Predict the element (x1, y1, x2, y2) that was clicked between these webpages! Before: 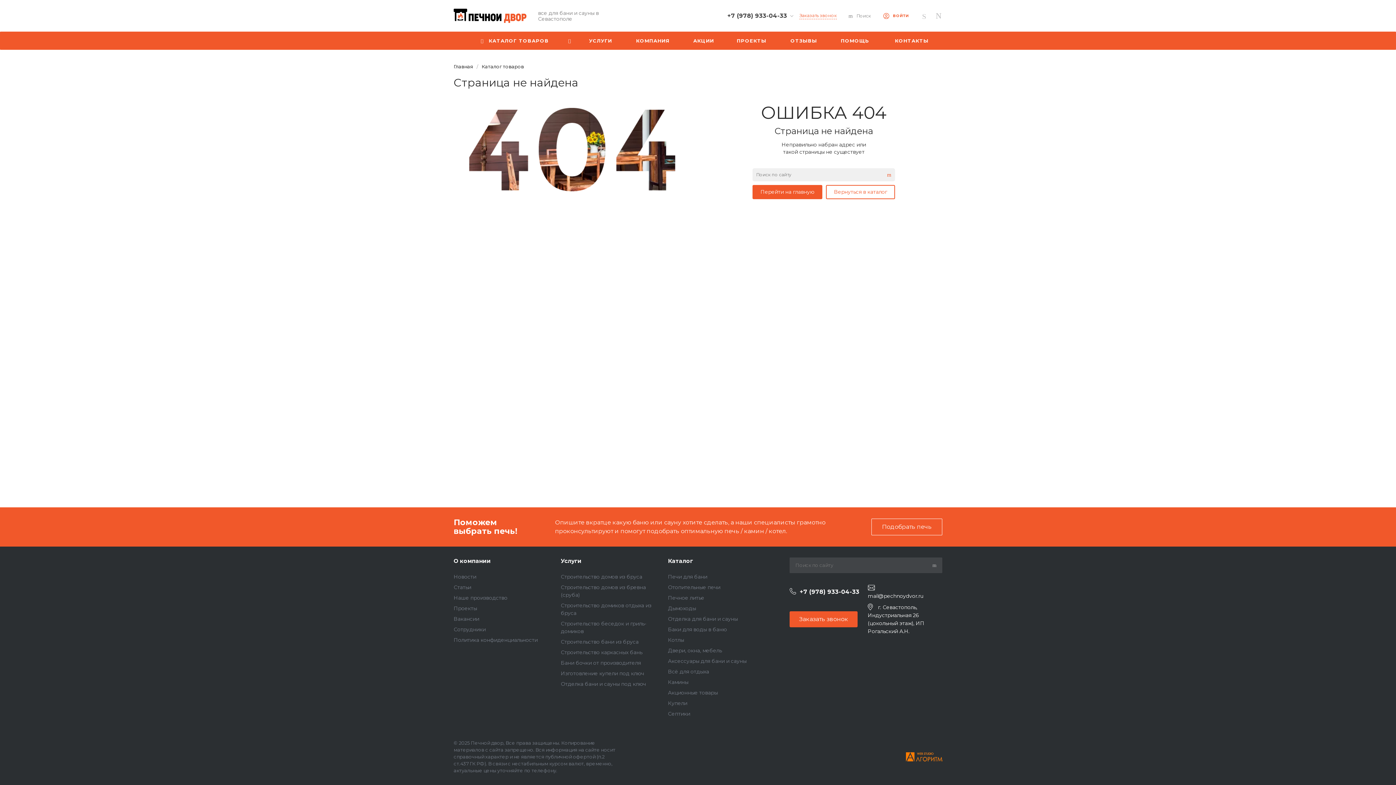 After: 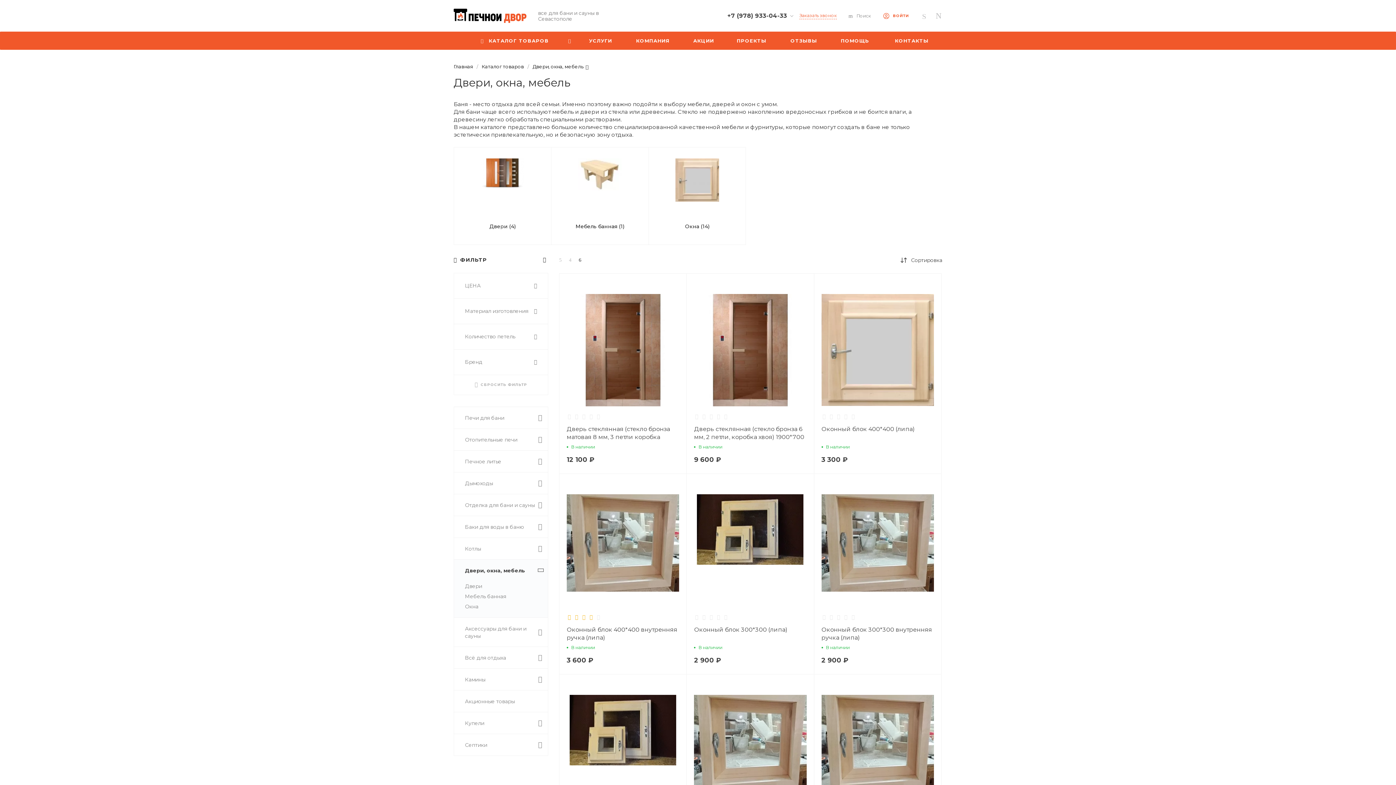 Action: bbox: (668, 647, 721, 654) label: Двери, окна, мебель